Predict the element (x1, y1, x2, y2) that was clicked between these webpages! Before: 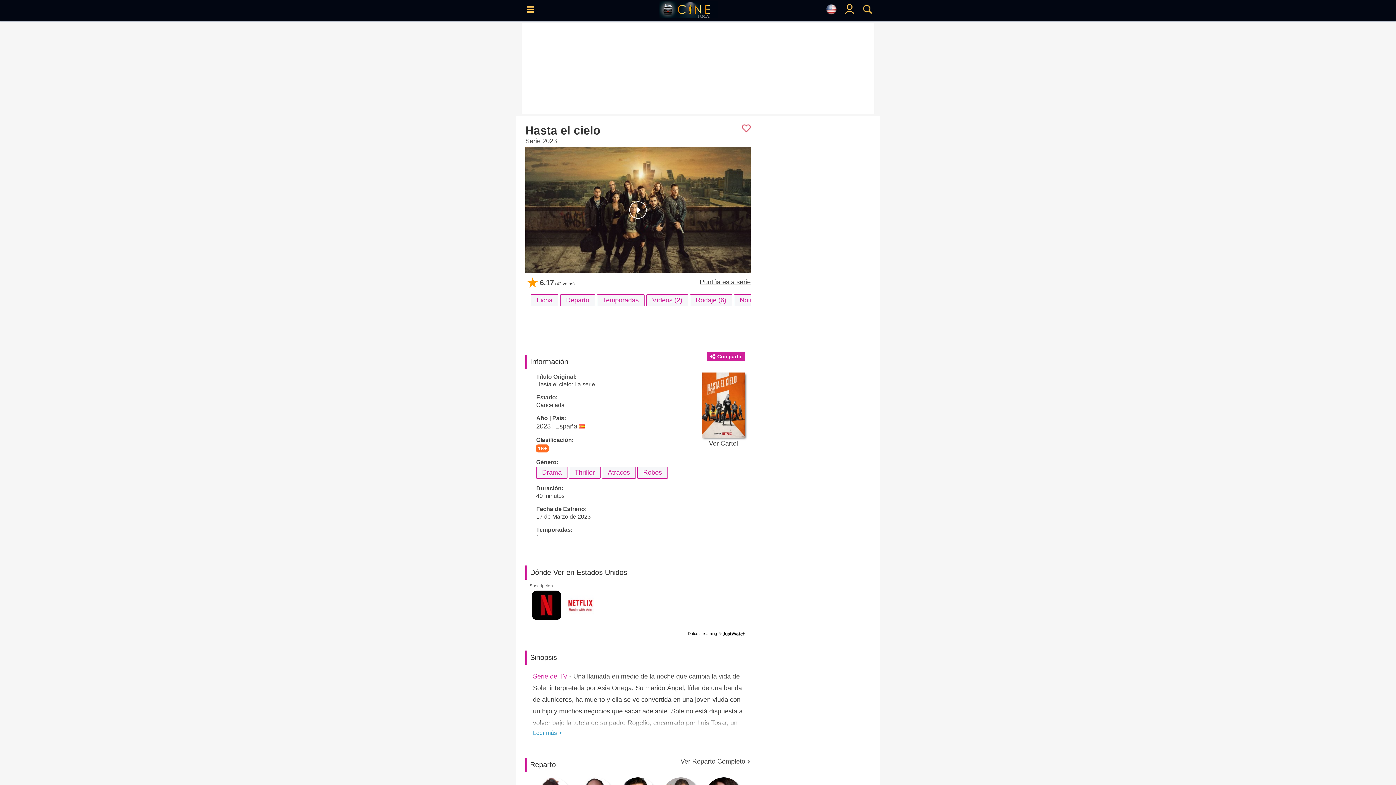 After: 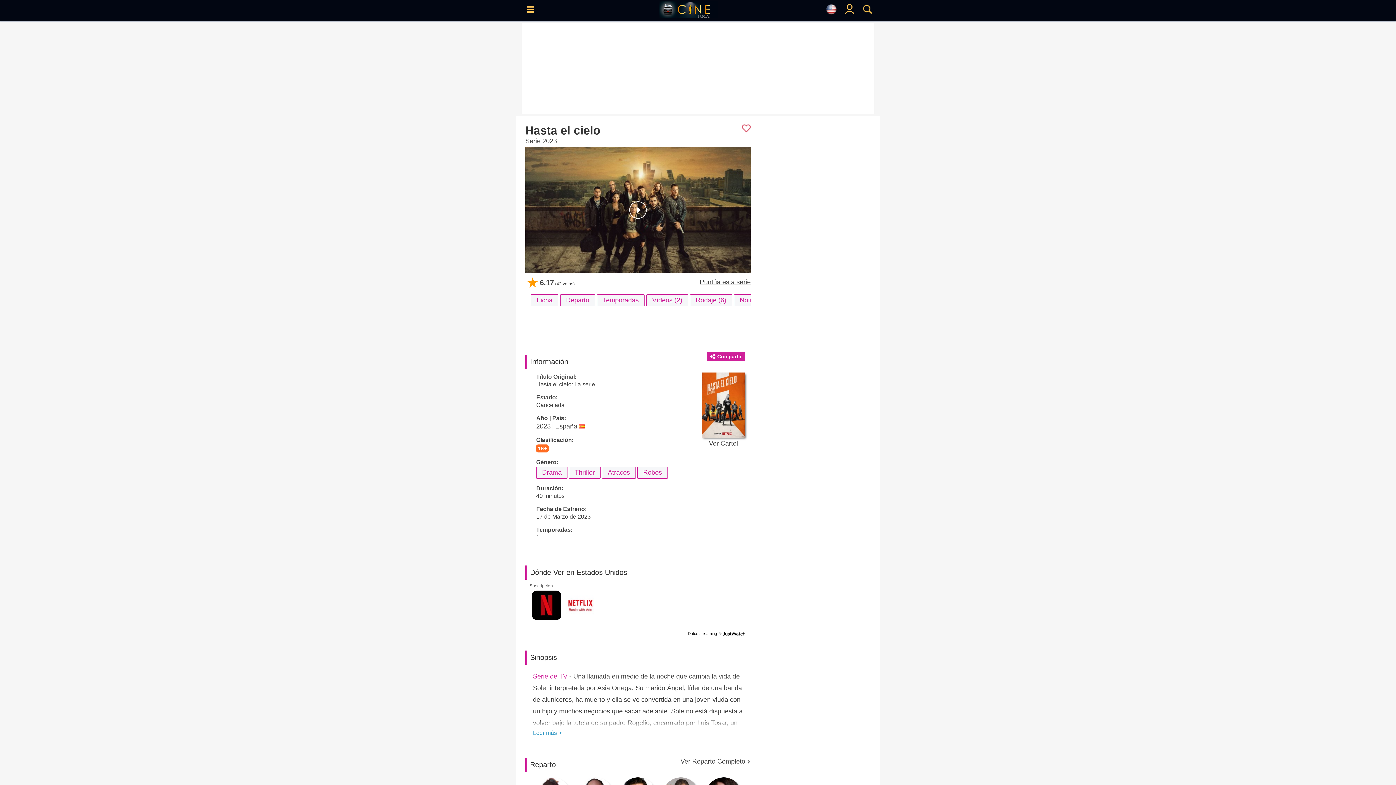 Action: label: Datos streaming bbox: (682, 631, 750, 636)